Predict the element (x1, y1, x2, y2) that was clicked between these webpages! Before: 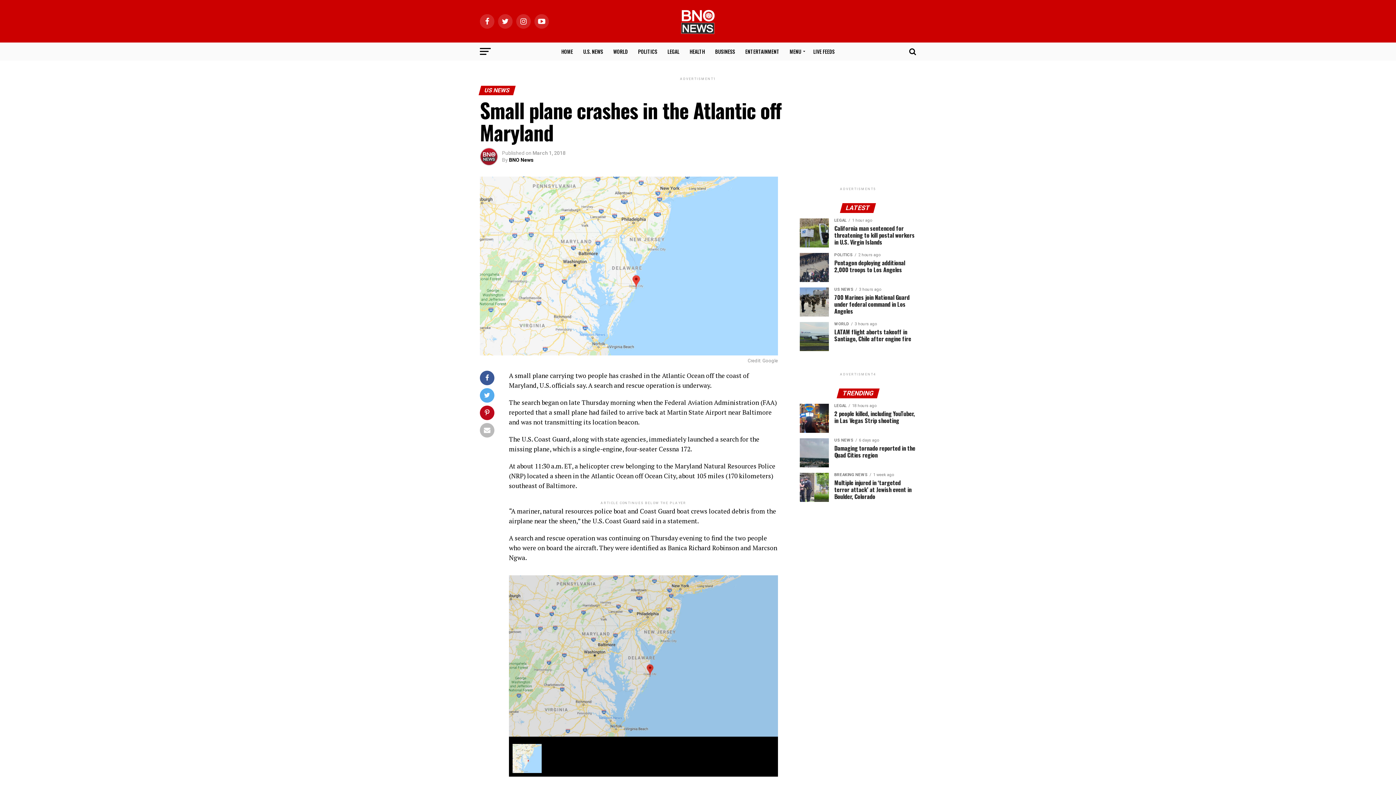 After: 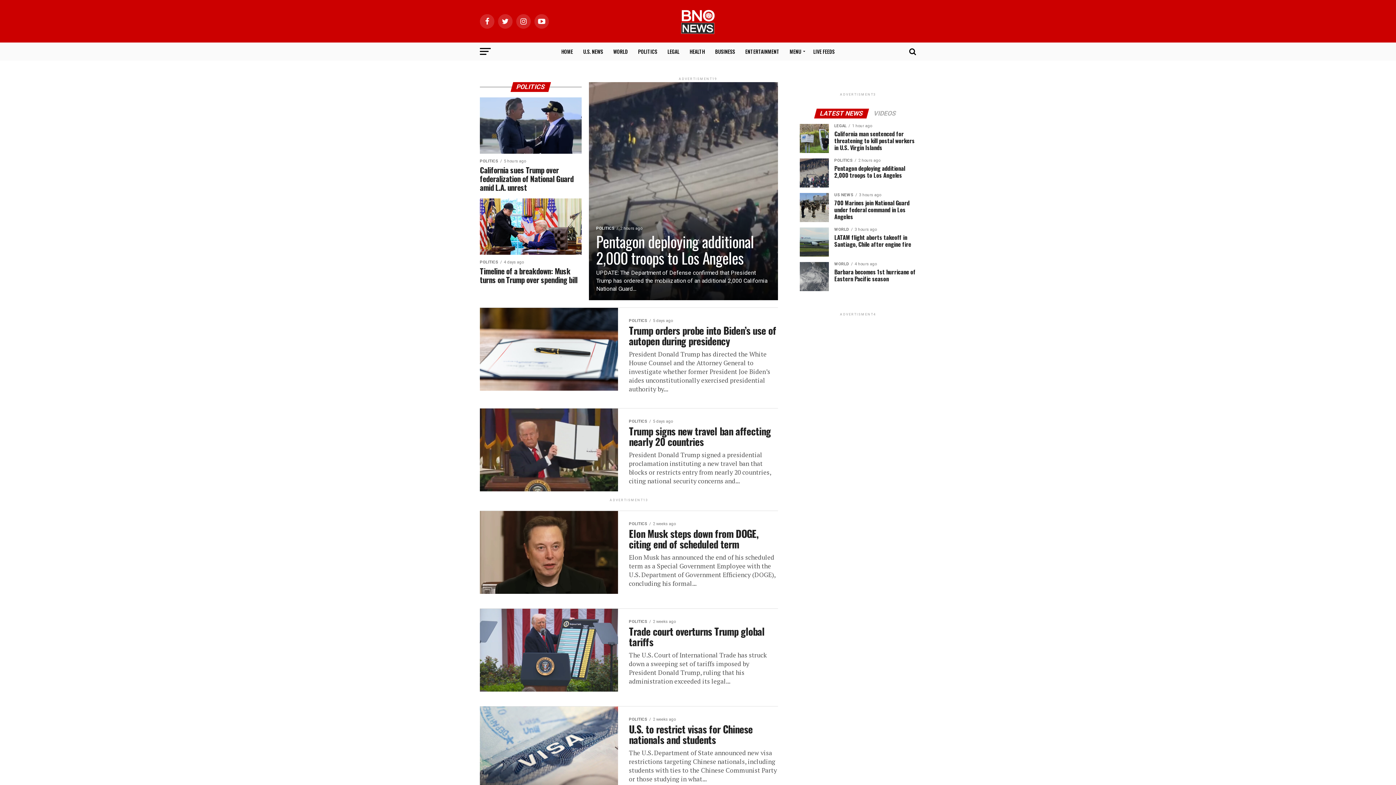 Action: bbox: (633, 42, 661, 60) label: POLITICS